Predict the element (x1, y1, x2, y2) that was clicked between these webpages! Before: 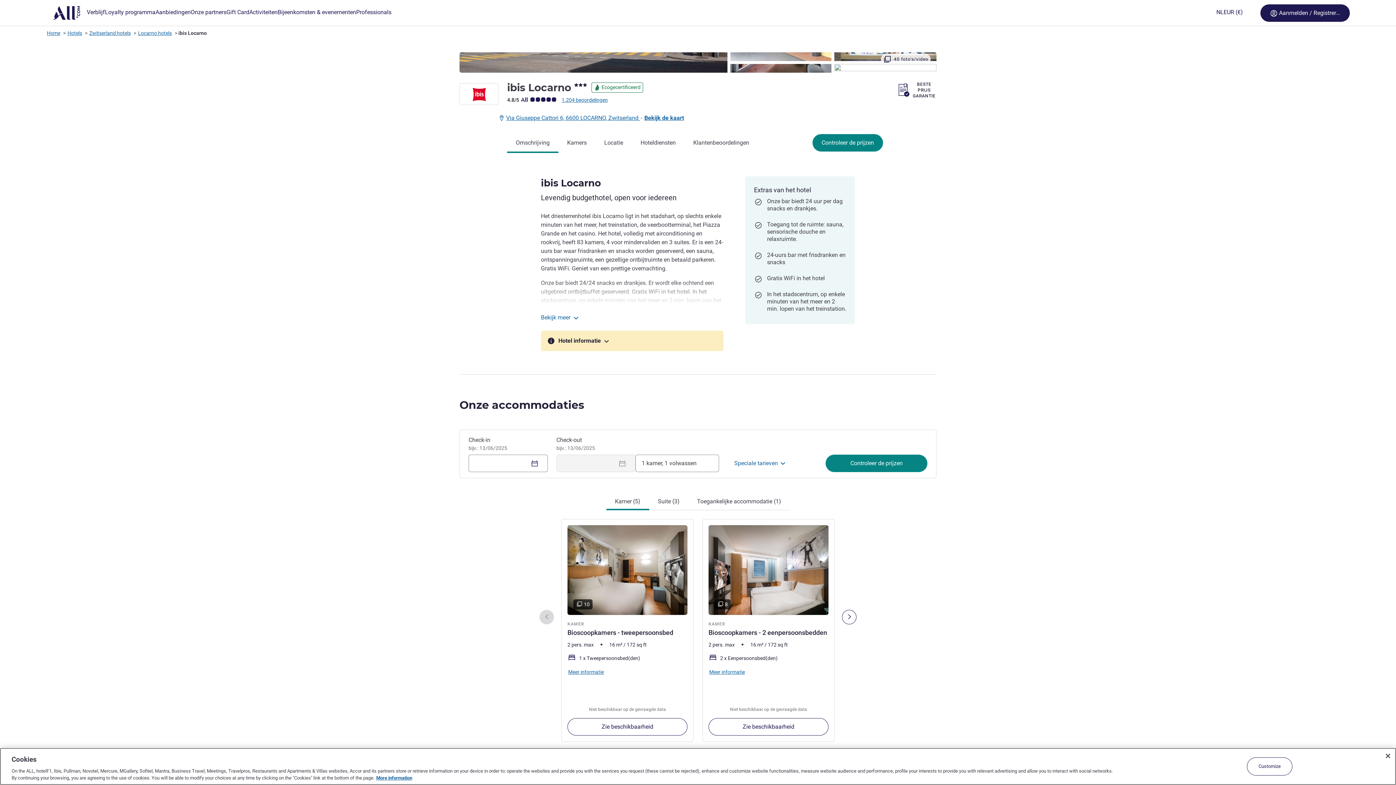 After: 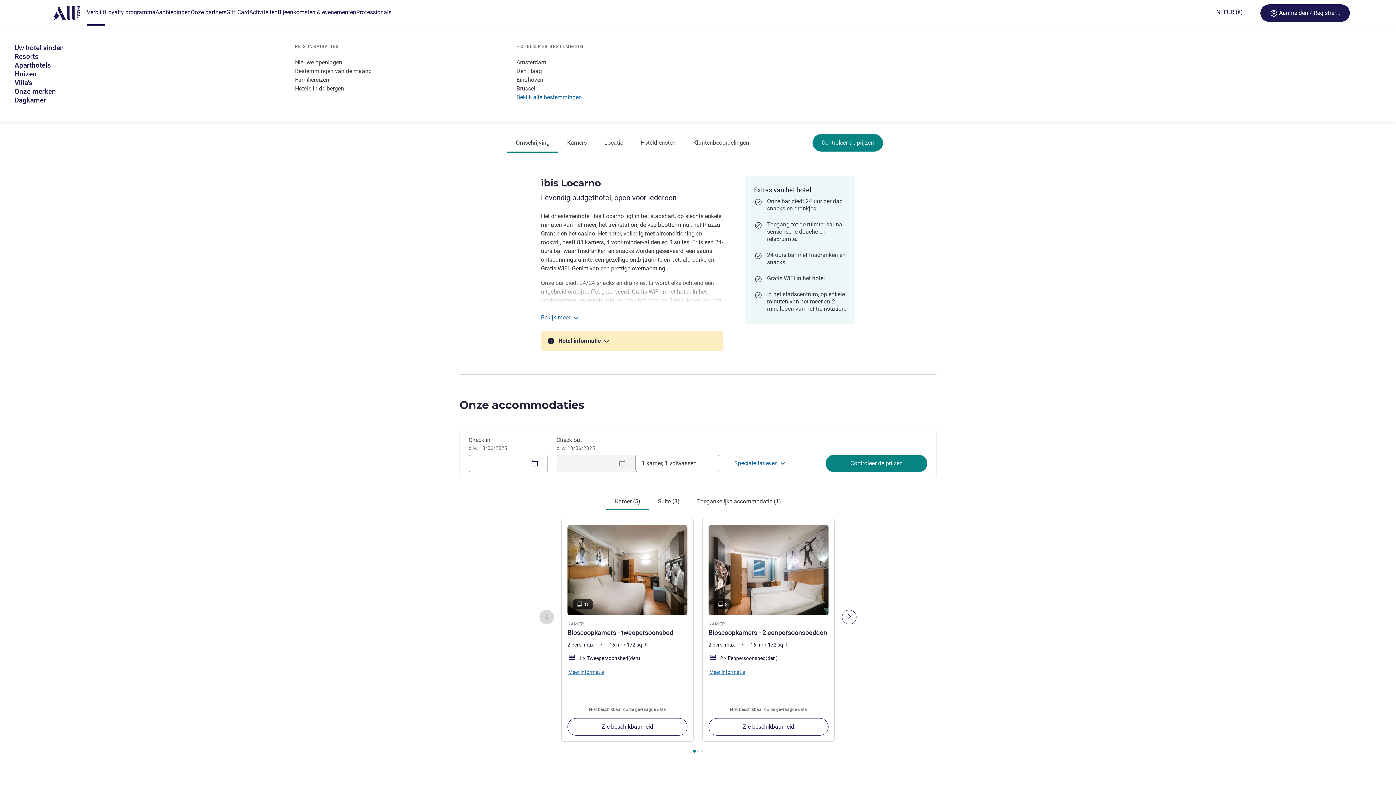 Action: label: Verblijf bbox: (86, 0, 104, 25)